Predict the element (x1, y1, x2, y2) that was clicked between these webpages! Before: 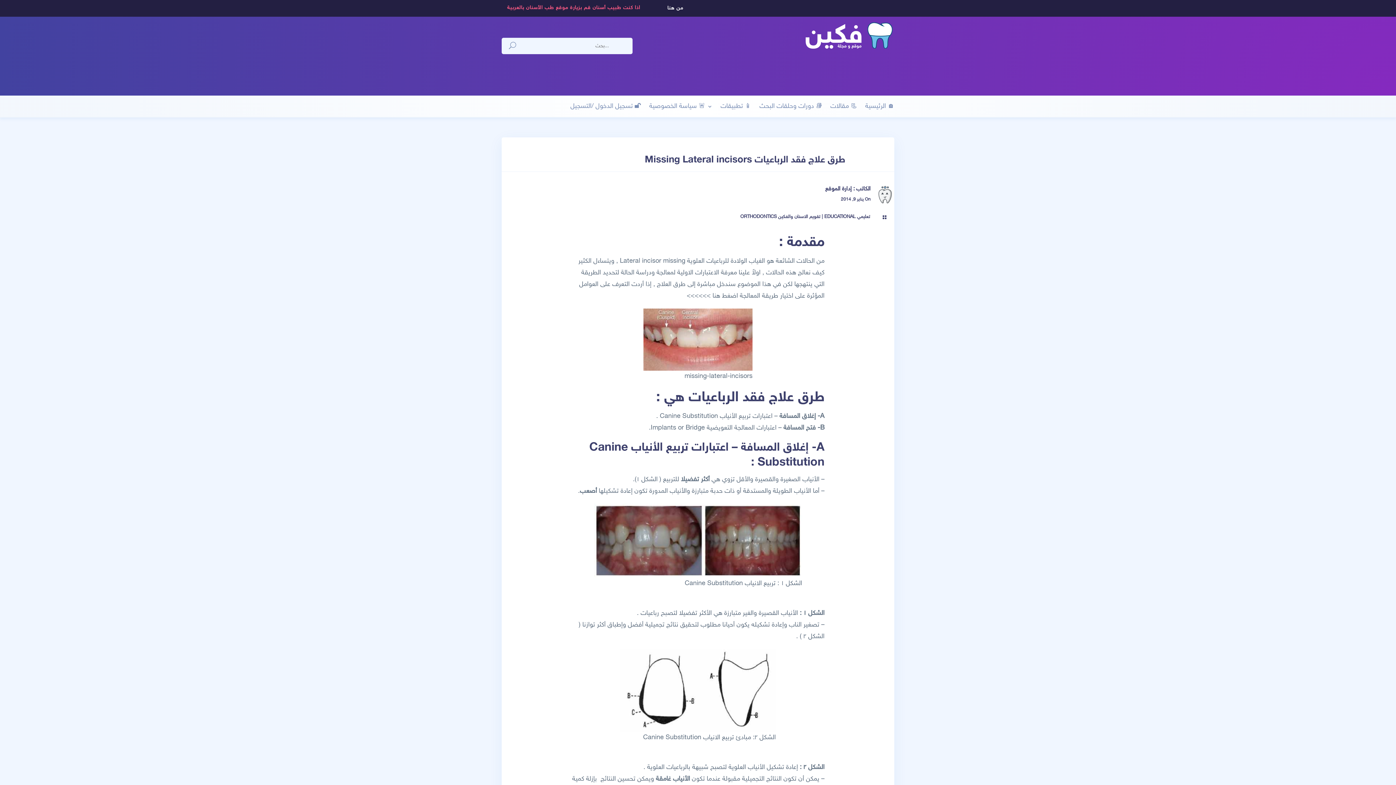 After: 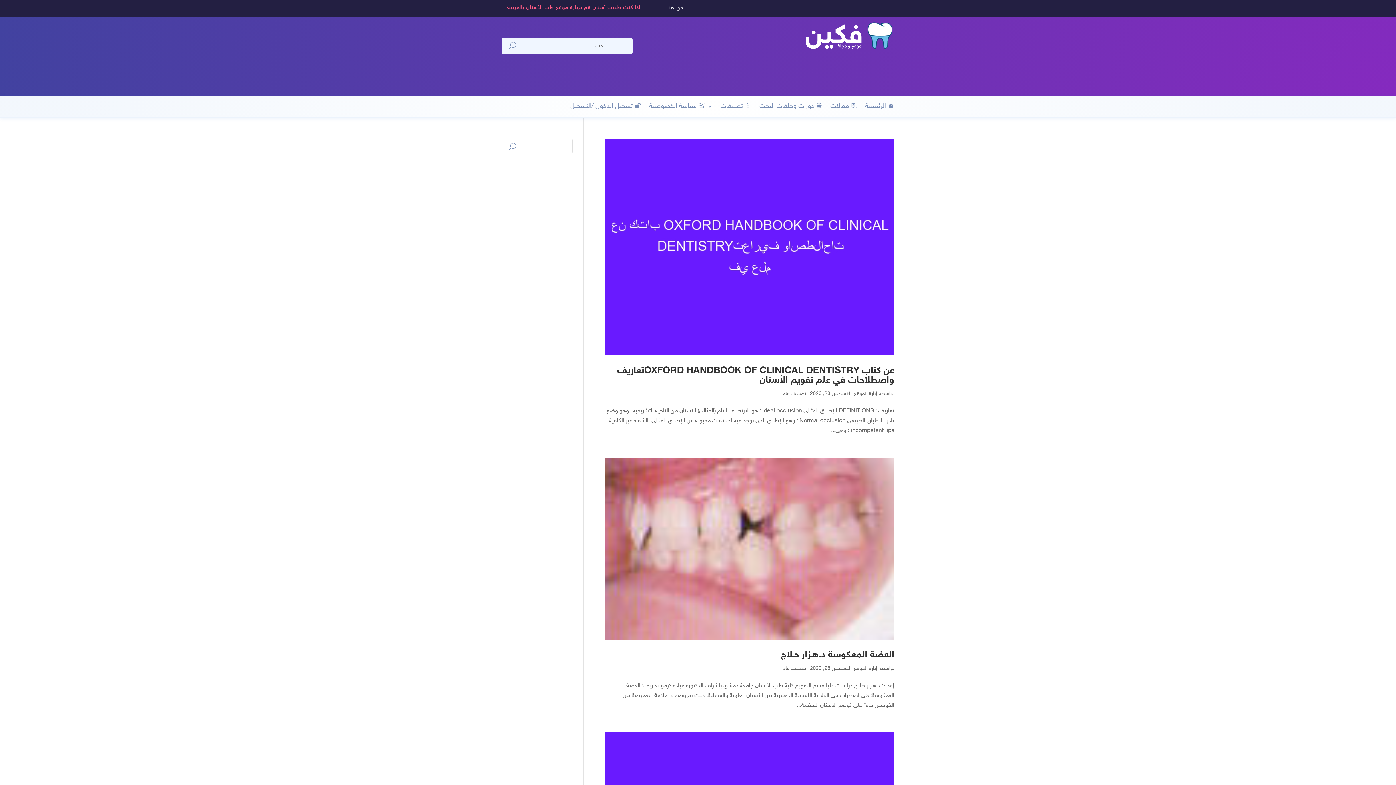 Action: bbox: (825, 185, 852, 192) label: إدارة الموقع